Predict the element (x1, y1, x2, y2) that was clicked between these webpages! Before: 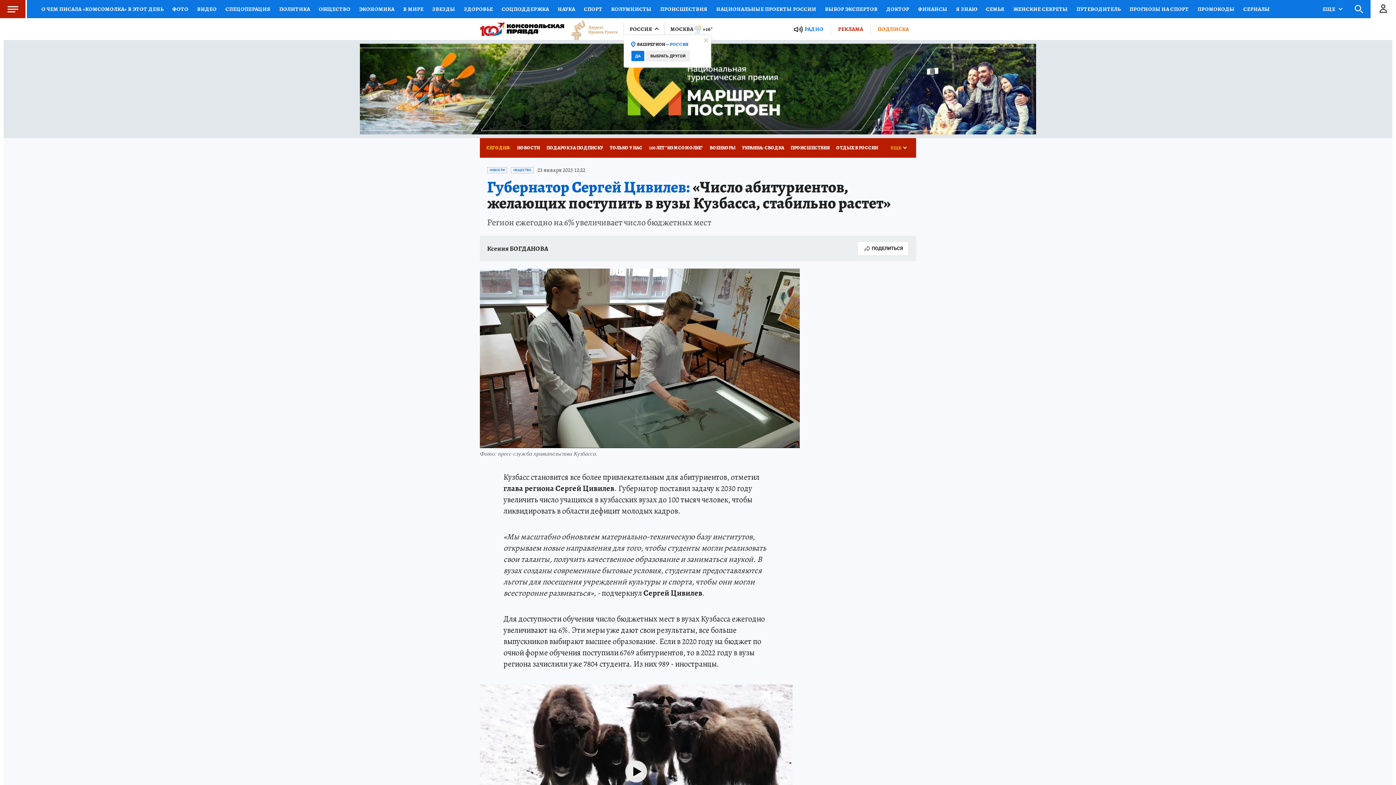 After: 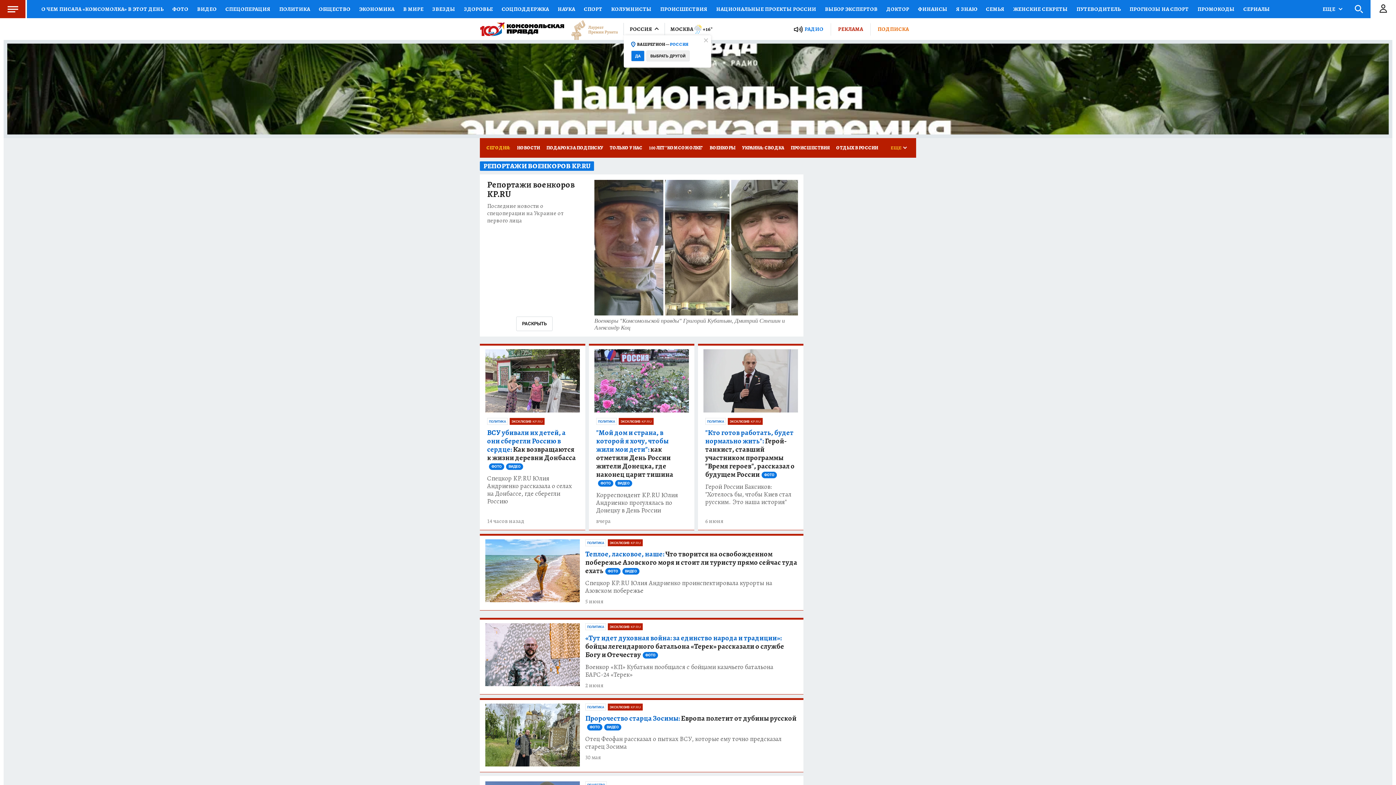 Action: label: ВОЕНКОРЫ bbox: (706, 138, 738, 157)